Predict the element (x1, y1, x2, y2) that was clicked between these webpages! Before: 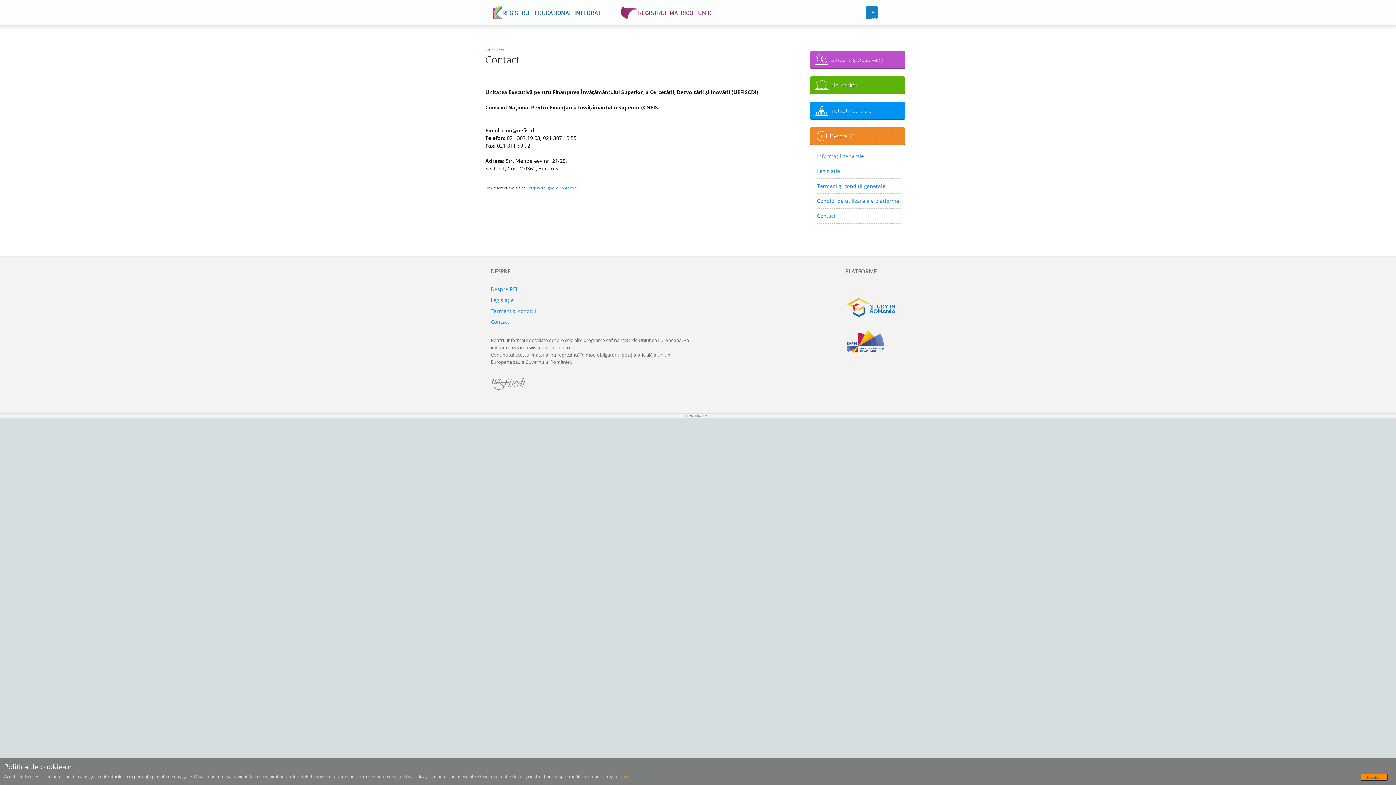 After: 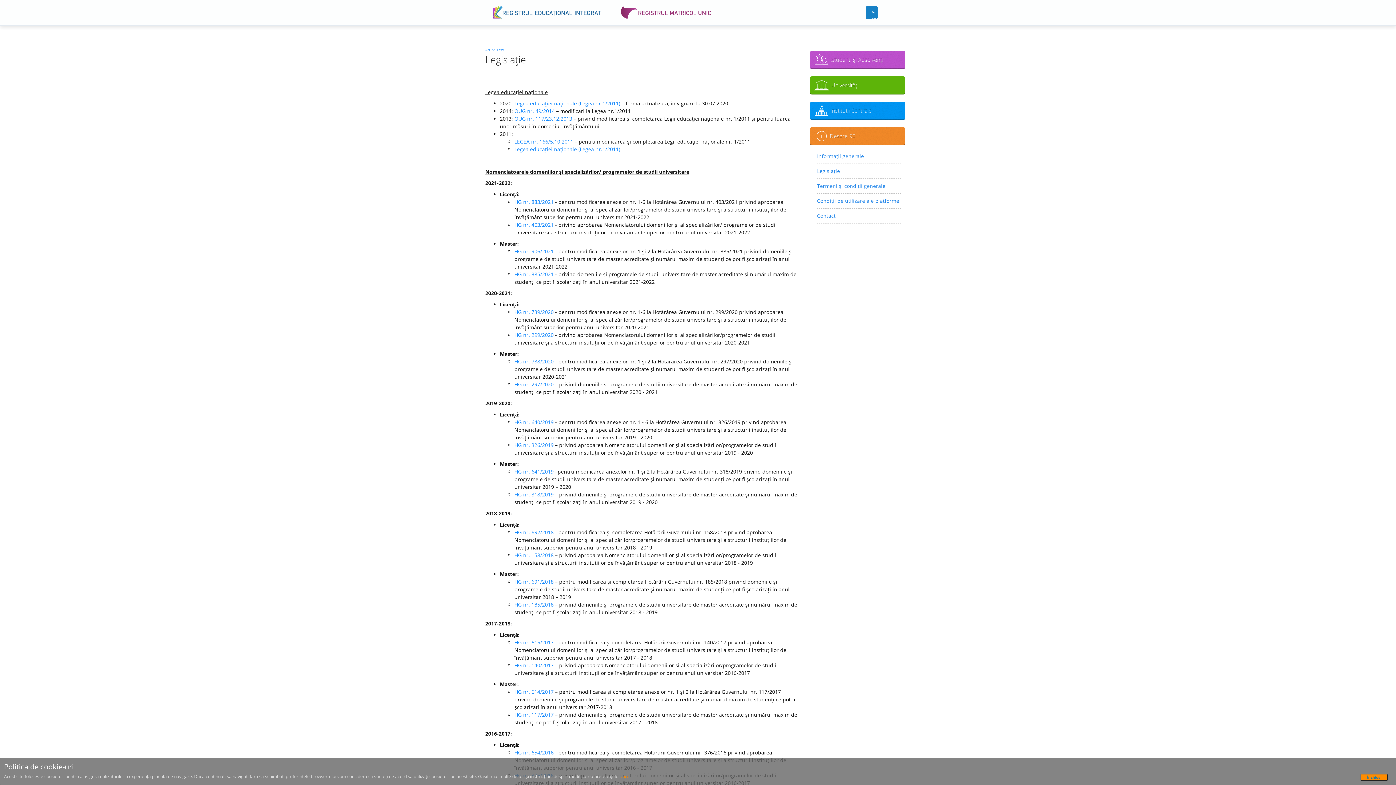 Action: bbox: (490, 296, 513, 303) label: Legislaţie